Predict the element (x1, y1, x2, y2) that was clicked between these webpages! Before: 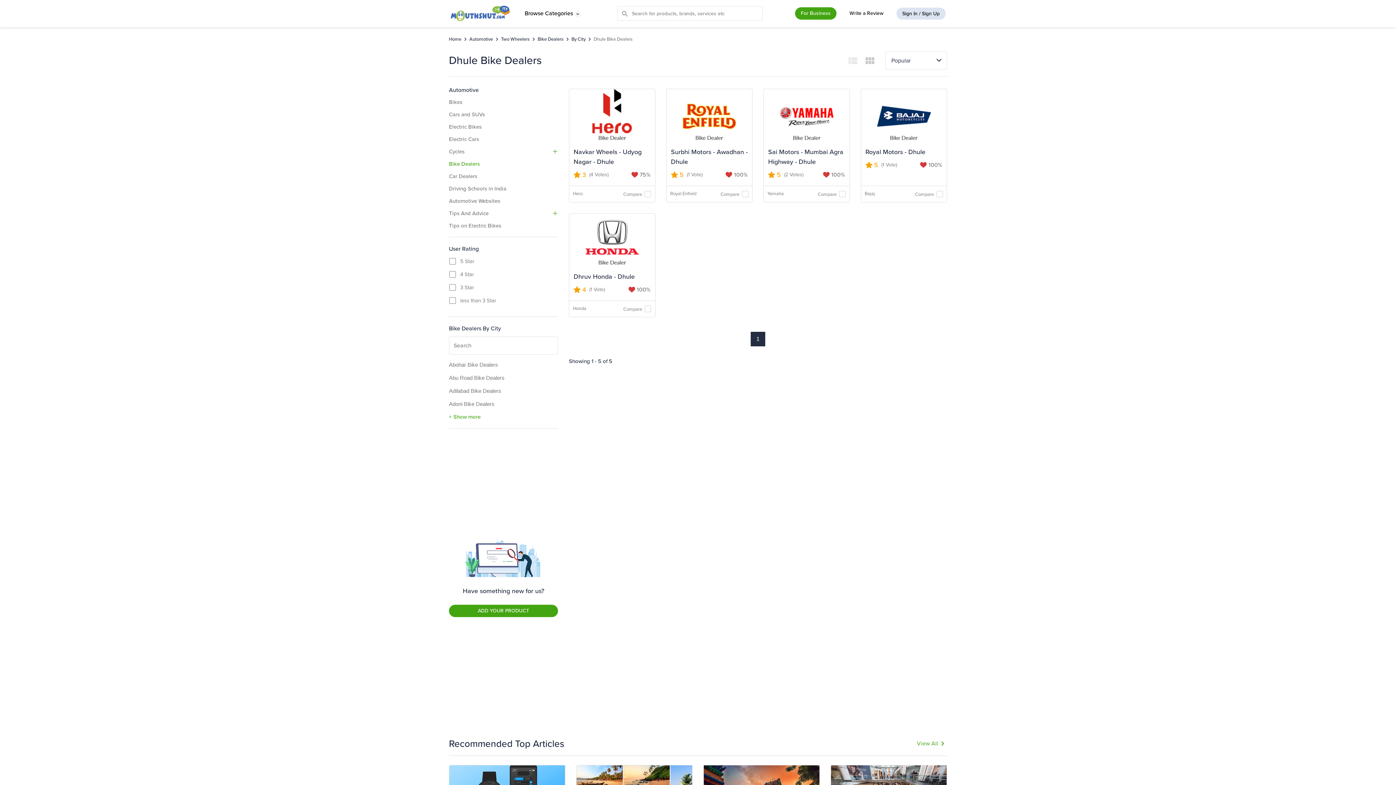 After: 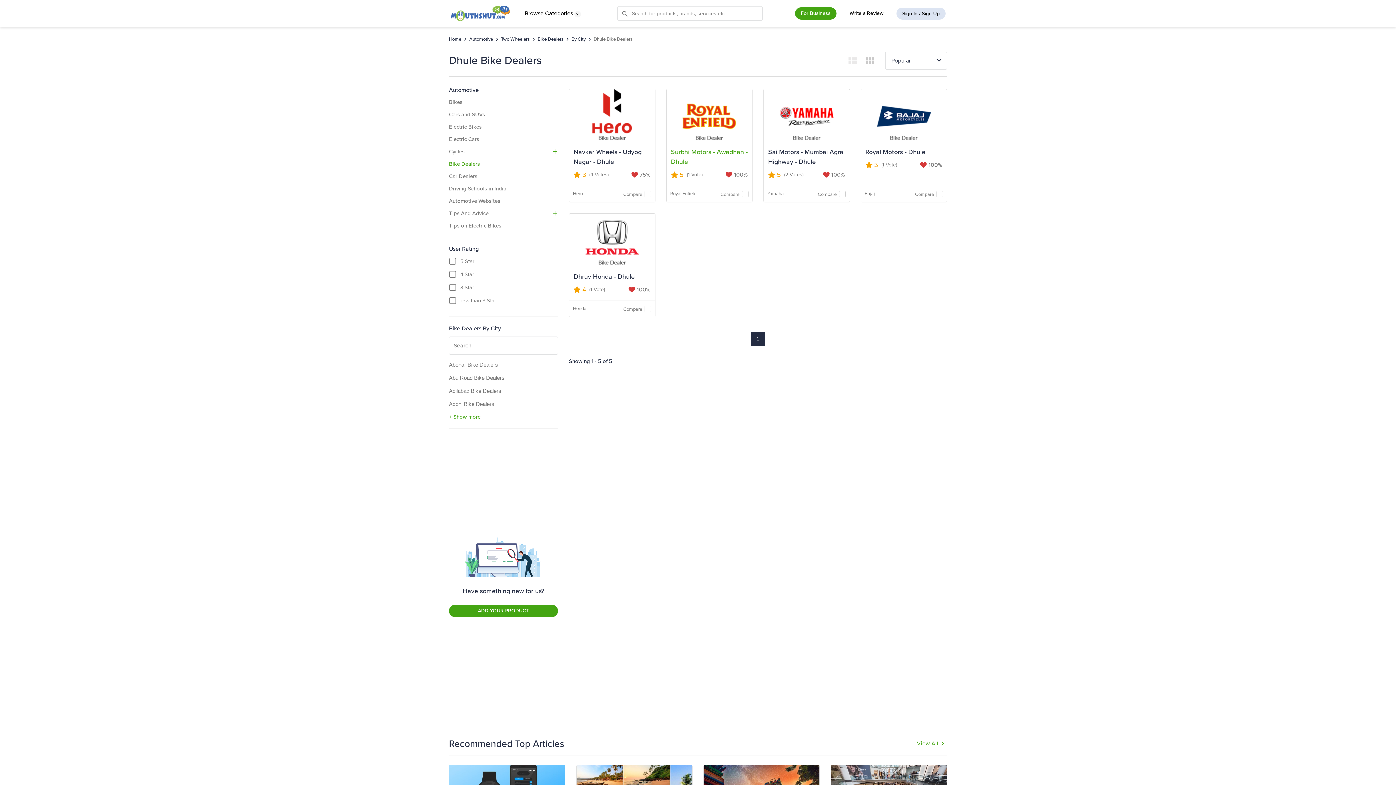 Action: label: Surbhi Motors - Awadhan - Dhule bbox: (671, 147, 748, 166)